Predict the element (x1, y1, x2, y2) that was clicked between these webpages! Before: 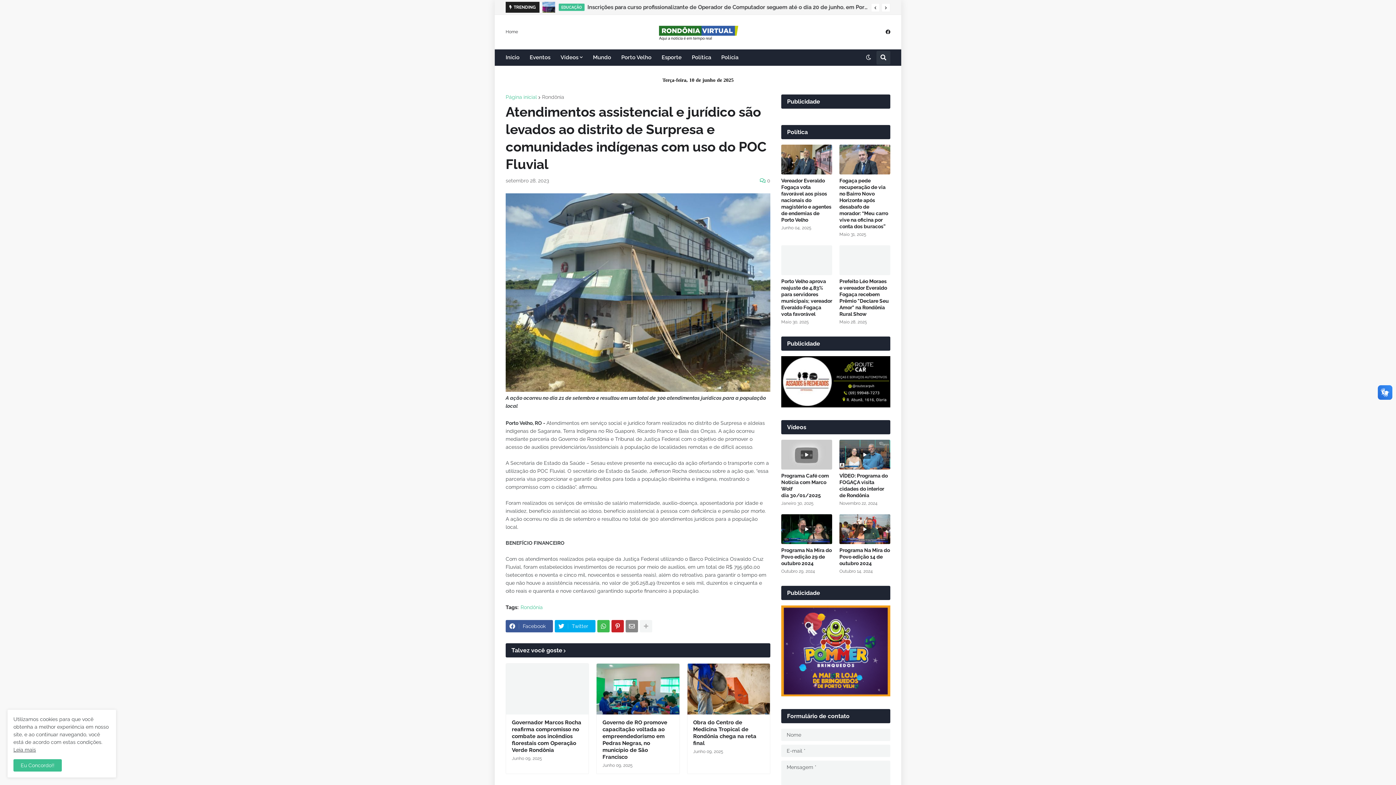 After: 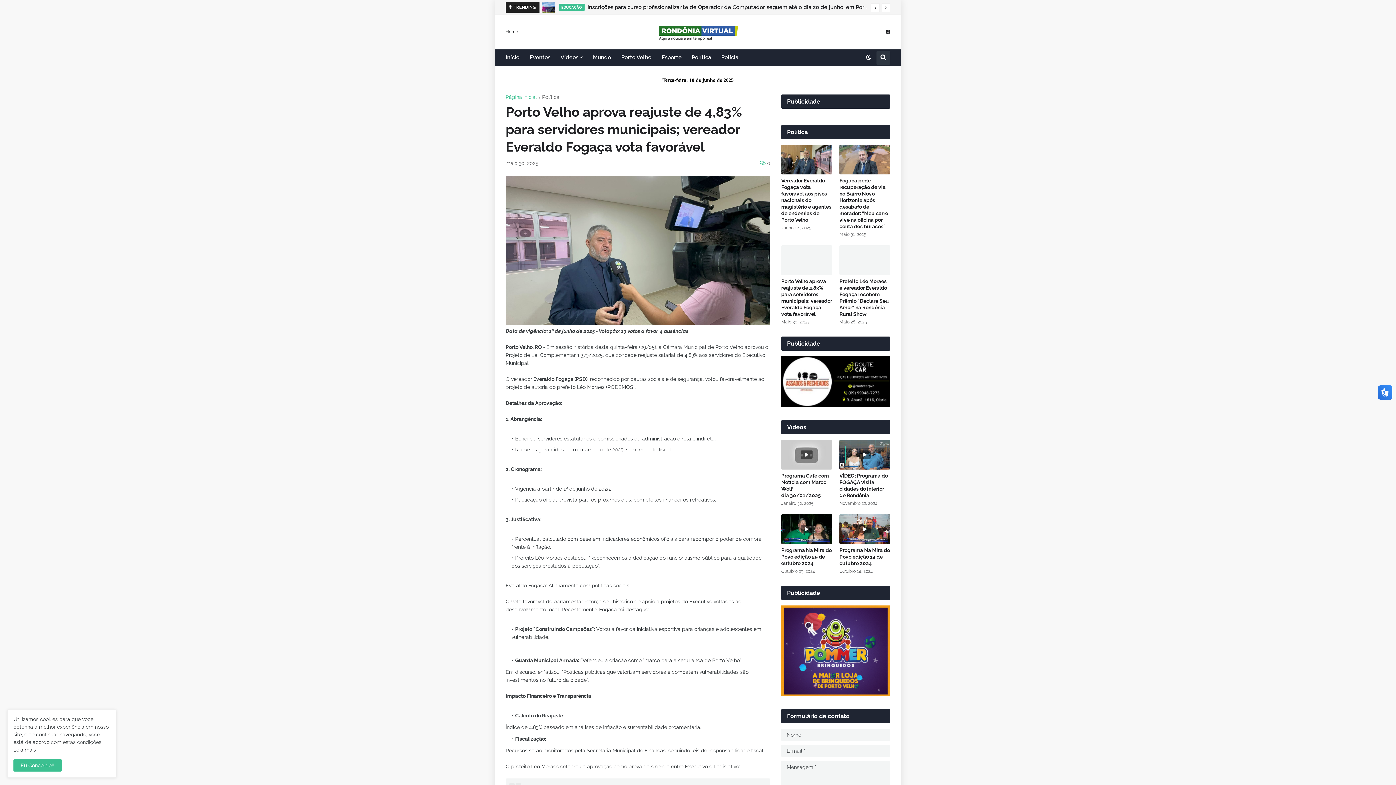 Action: bbox: (781, 245, 832, 275)